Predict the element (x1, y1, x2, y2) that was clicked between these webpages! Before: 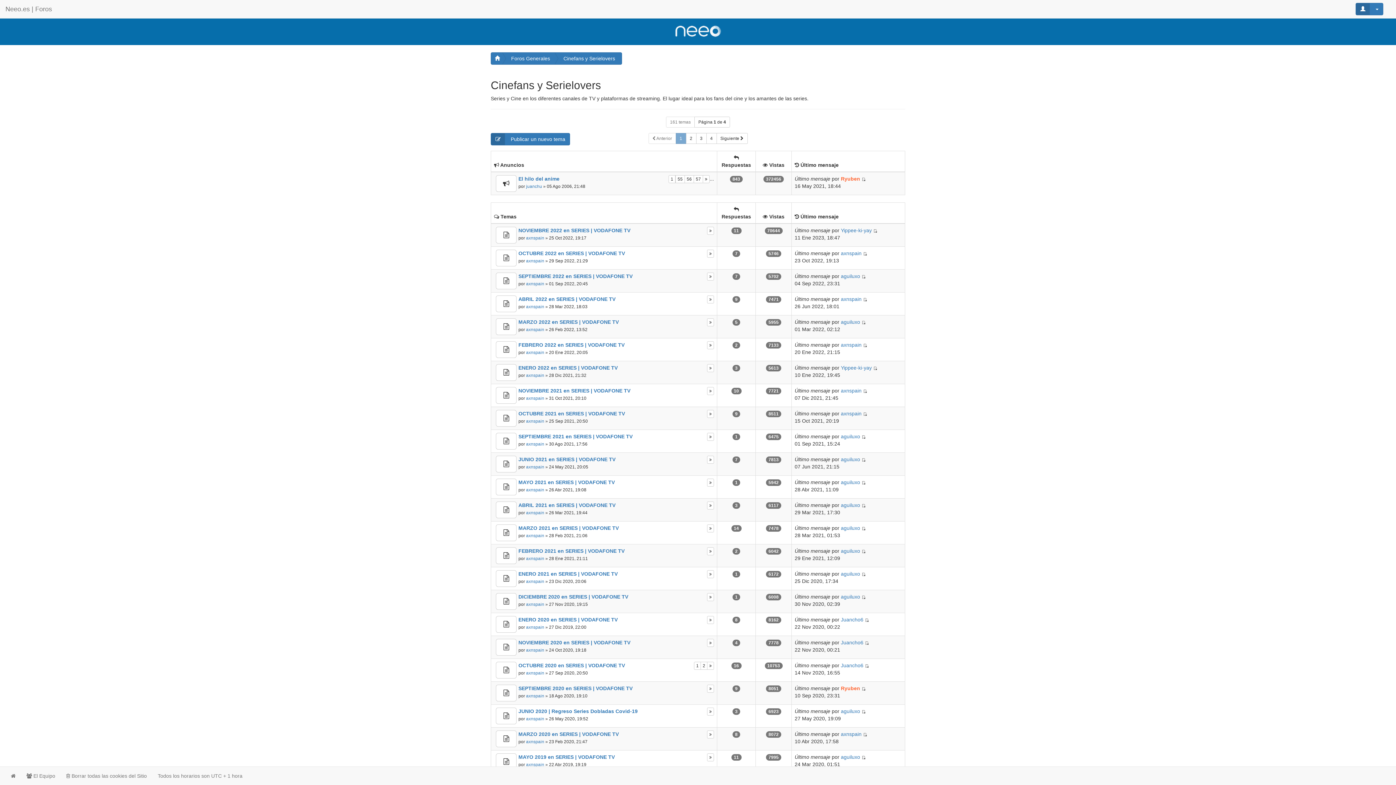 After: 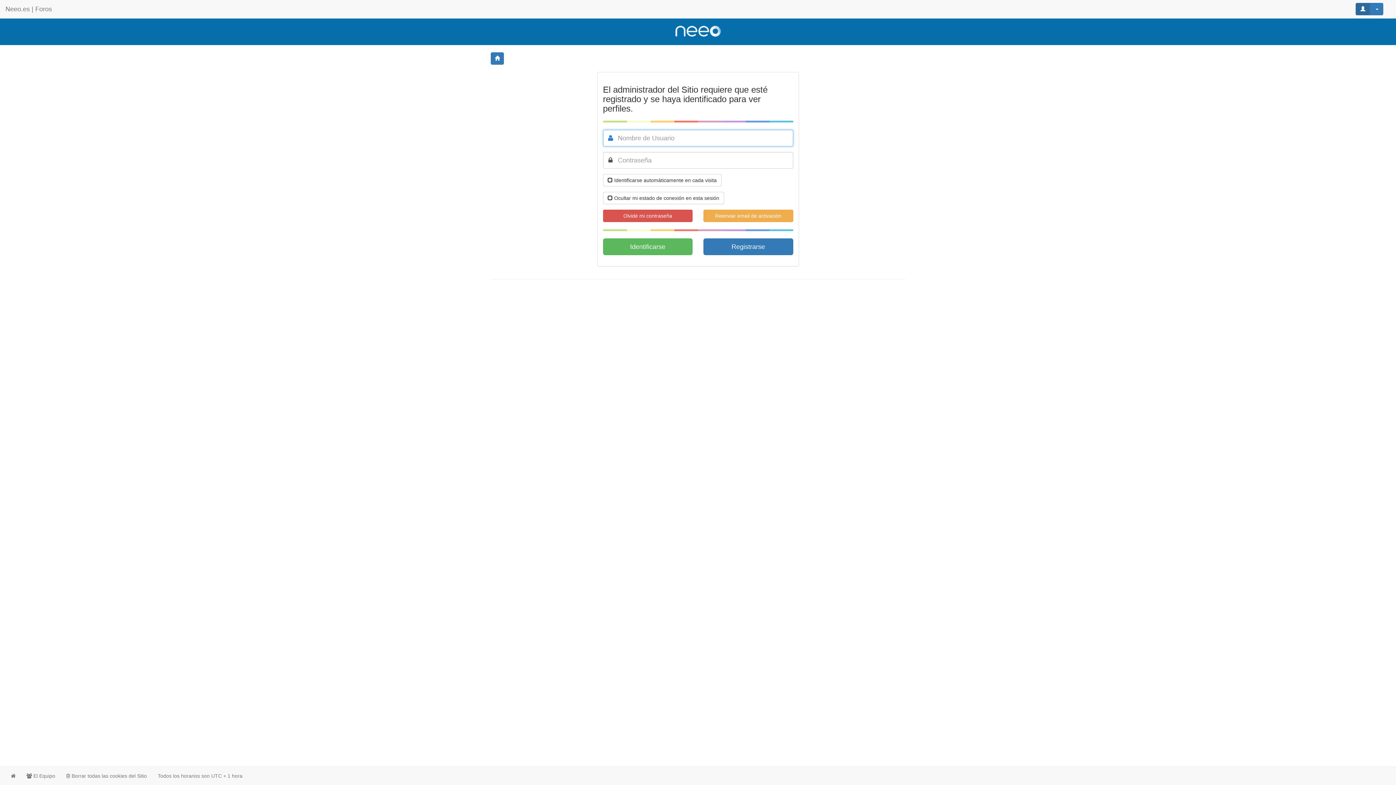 Action: bbox: (526, 716, 544, 721) label: axnspain